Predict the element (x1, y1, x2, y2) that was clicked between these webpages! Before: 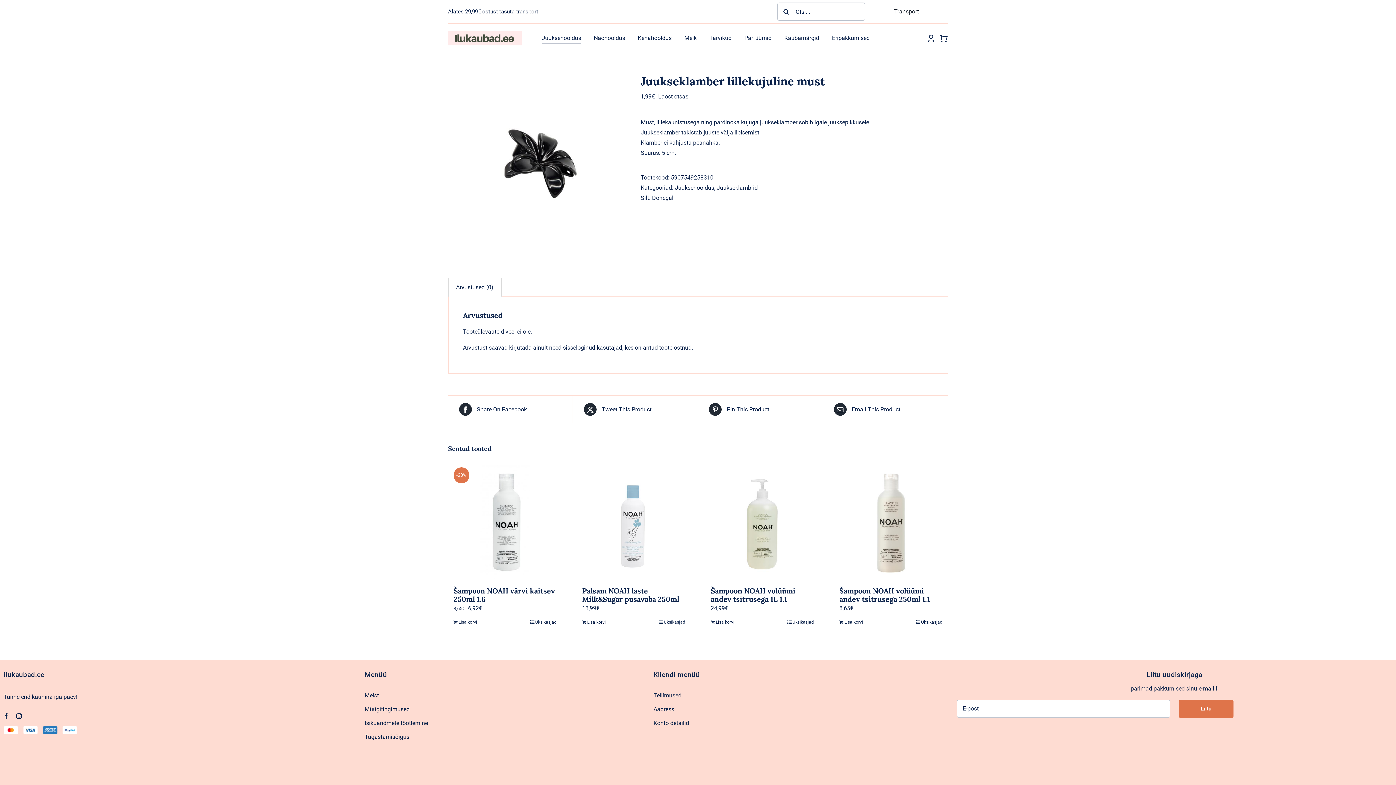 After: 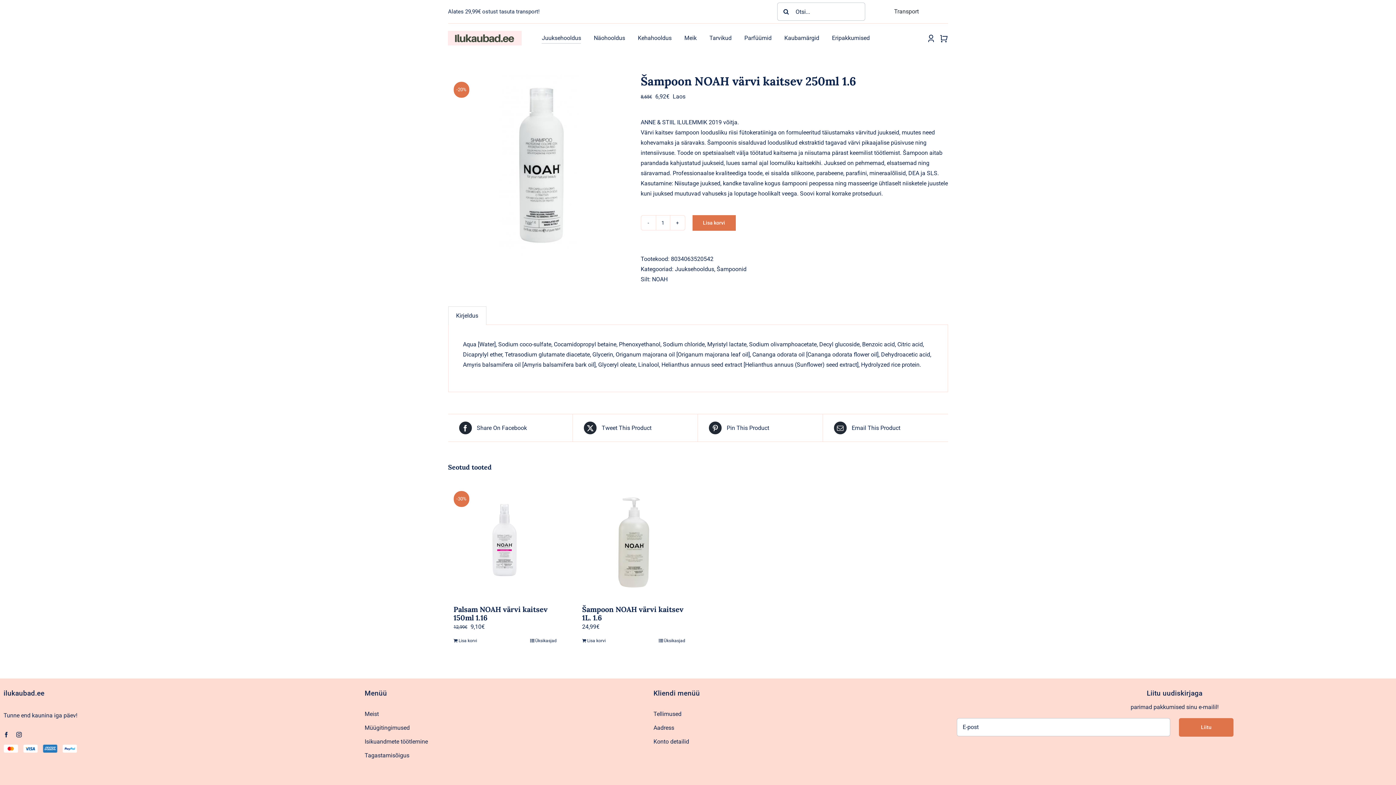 Action: label: Üksikasjad bbox: (530, 619, 556, 625)